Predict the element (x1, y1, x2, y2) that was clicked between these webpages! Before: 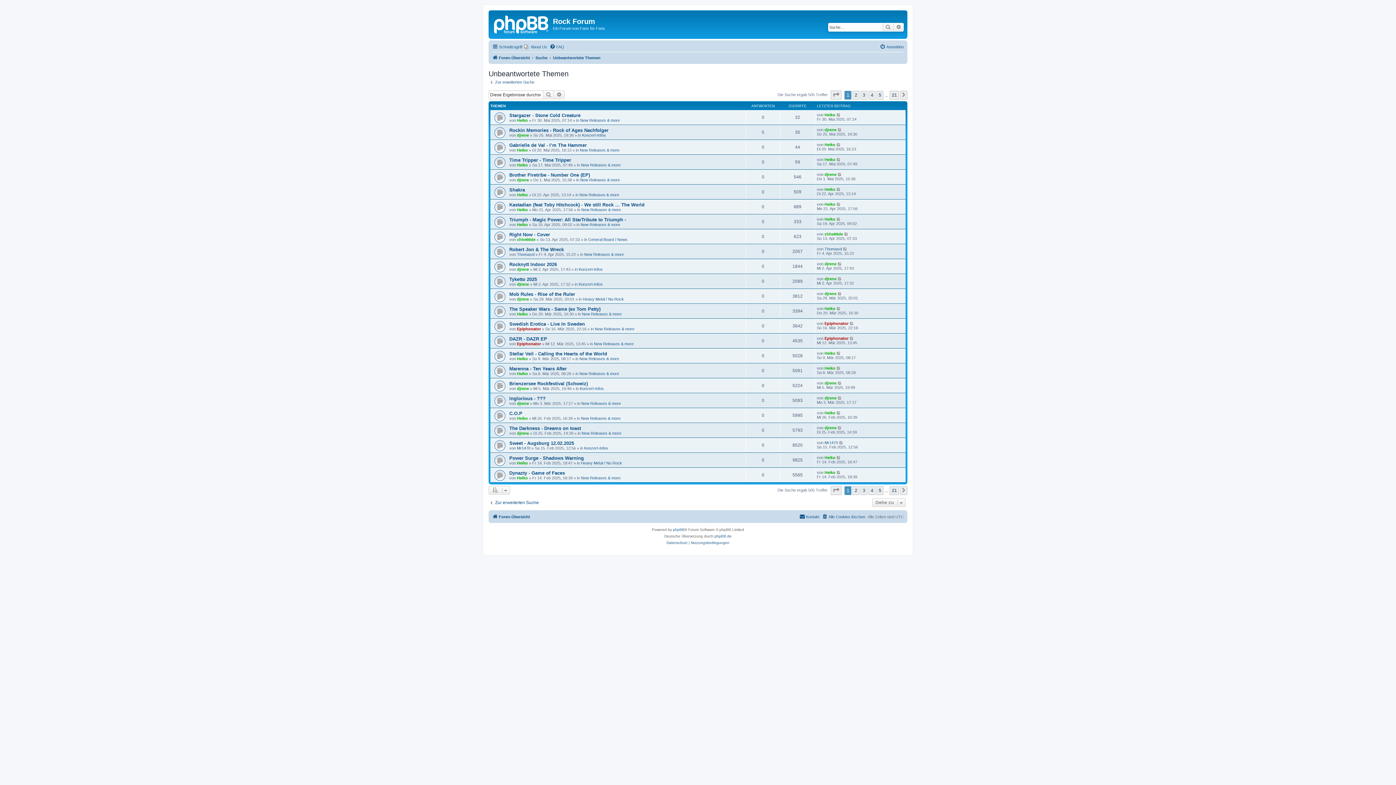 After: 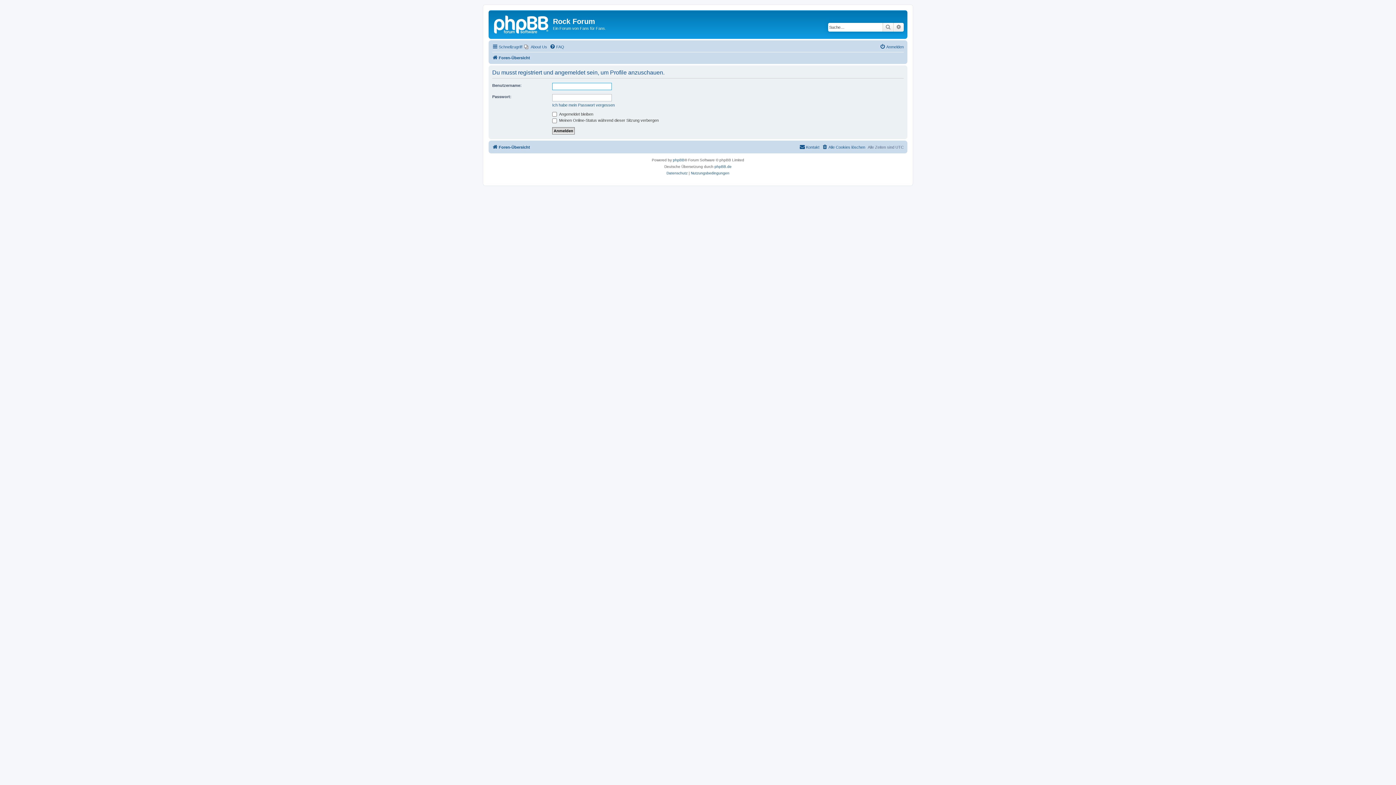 Action: label: djrene bbox: (824, 261, 836, 266)